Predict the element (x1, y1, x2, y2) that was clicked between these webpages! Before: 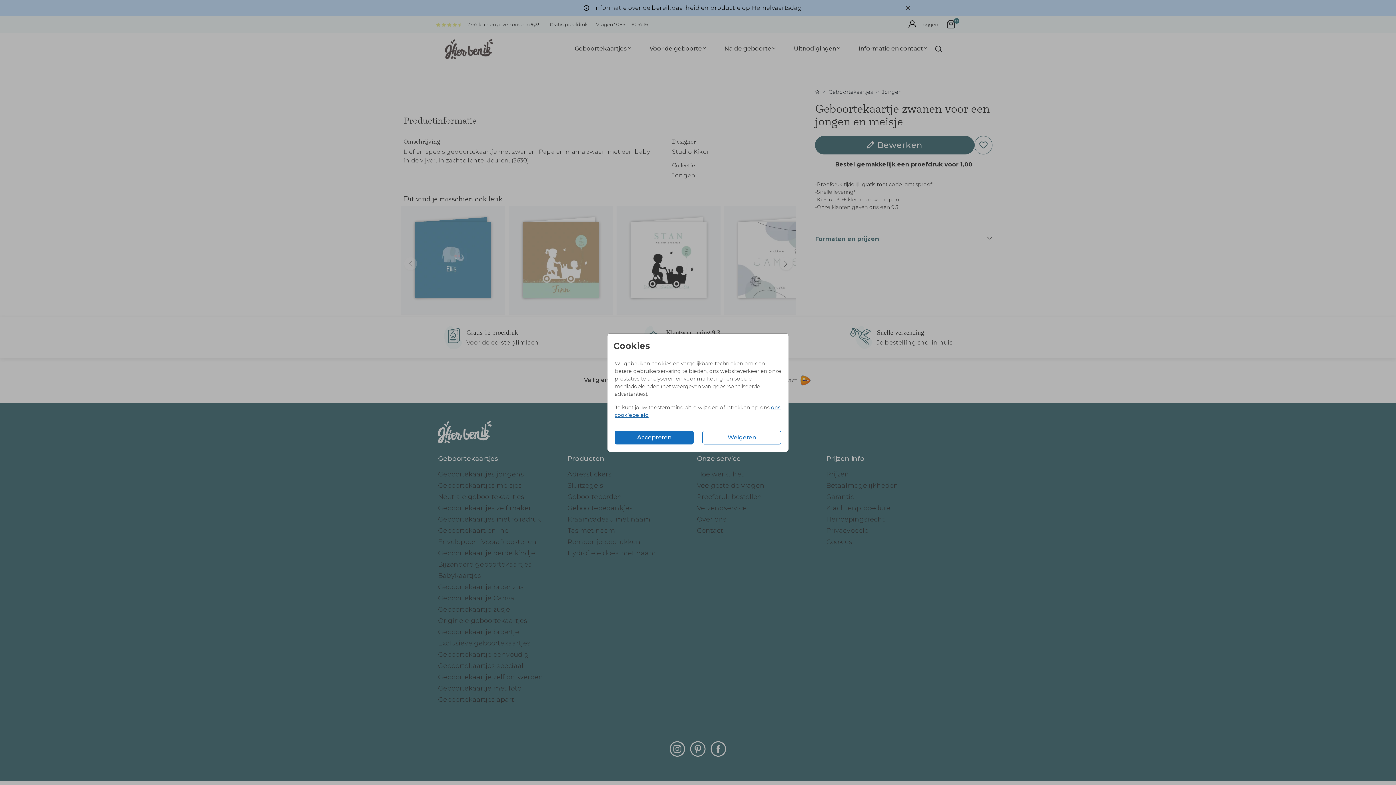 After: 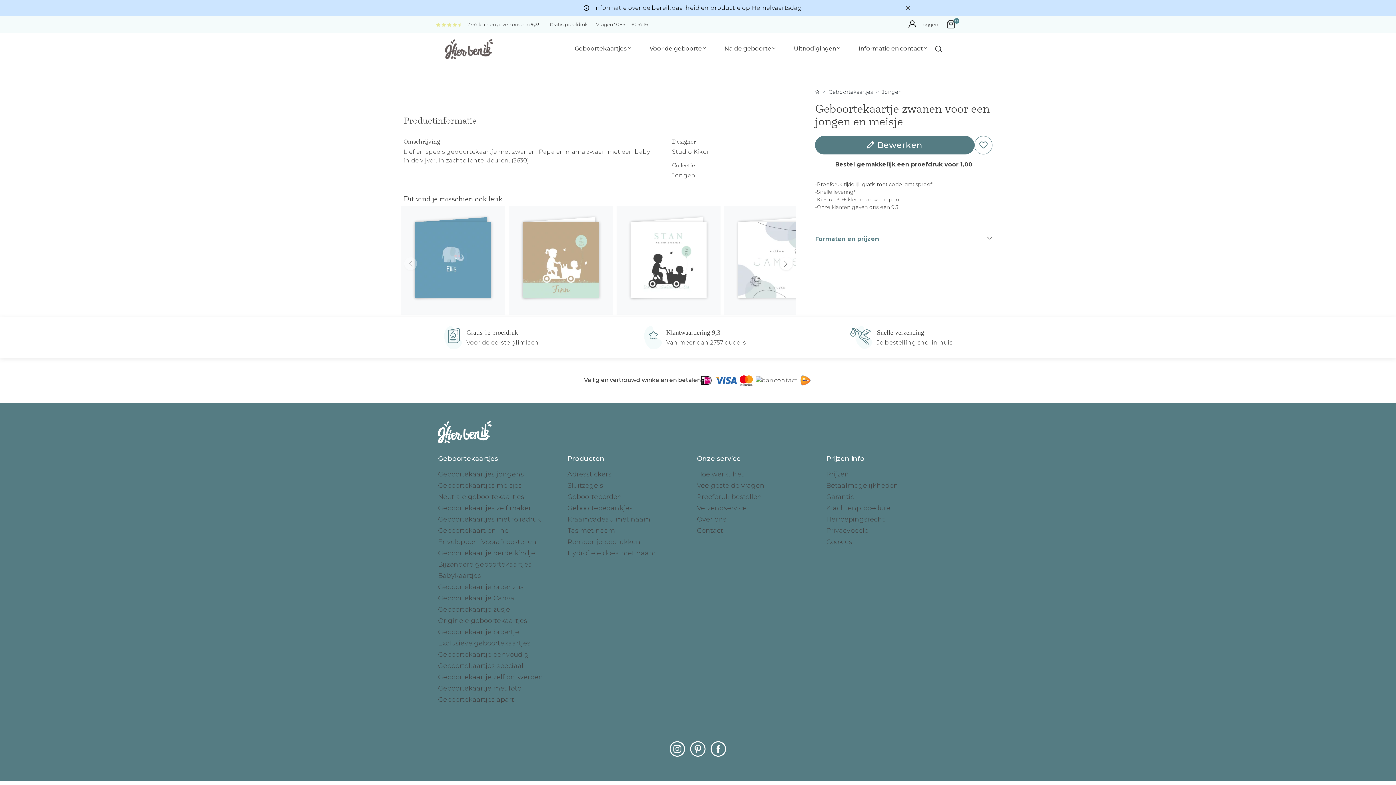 Action: bbox: (702, 430, 781, 444) label: Weigeren